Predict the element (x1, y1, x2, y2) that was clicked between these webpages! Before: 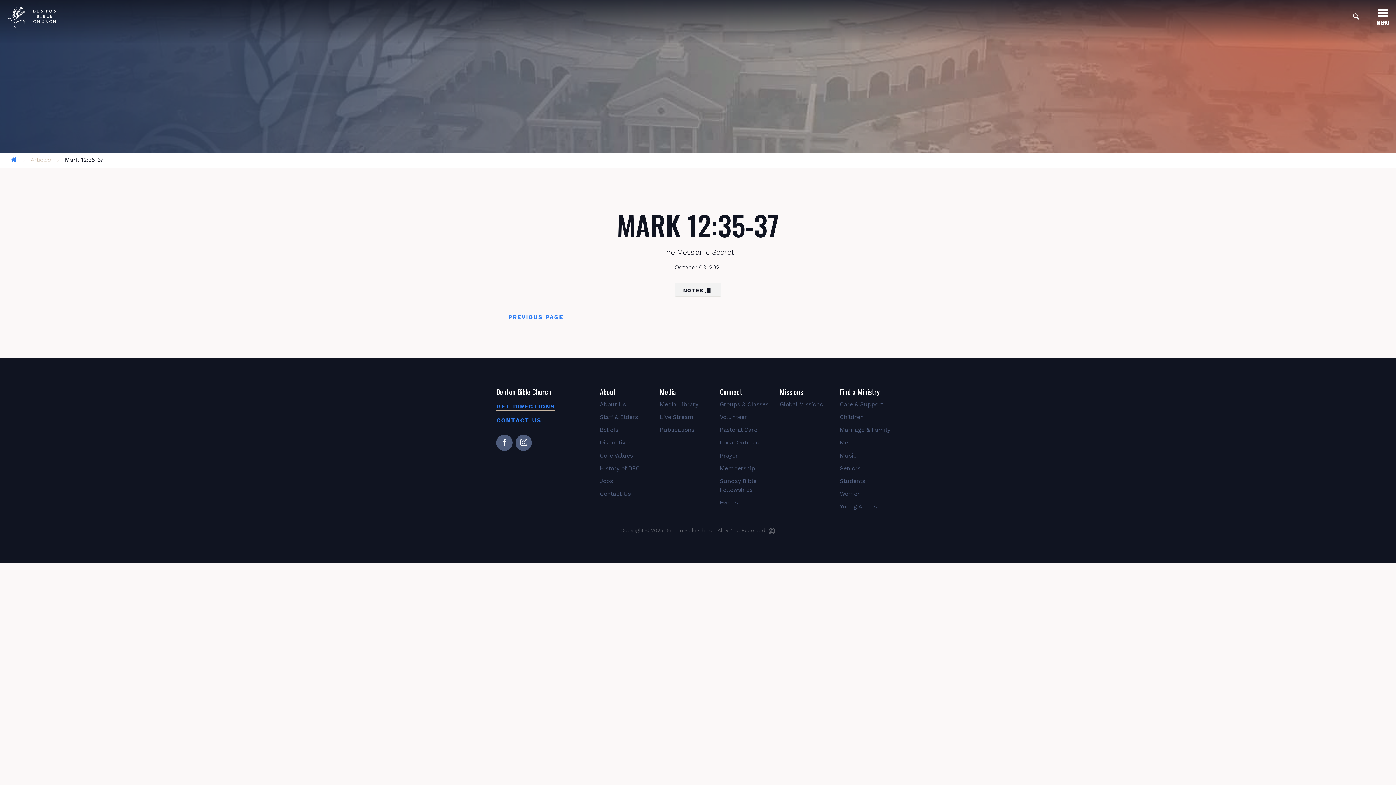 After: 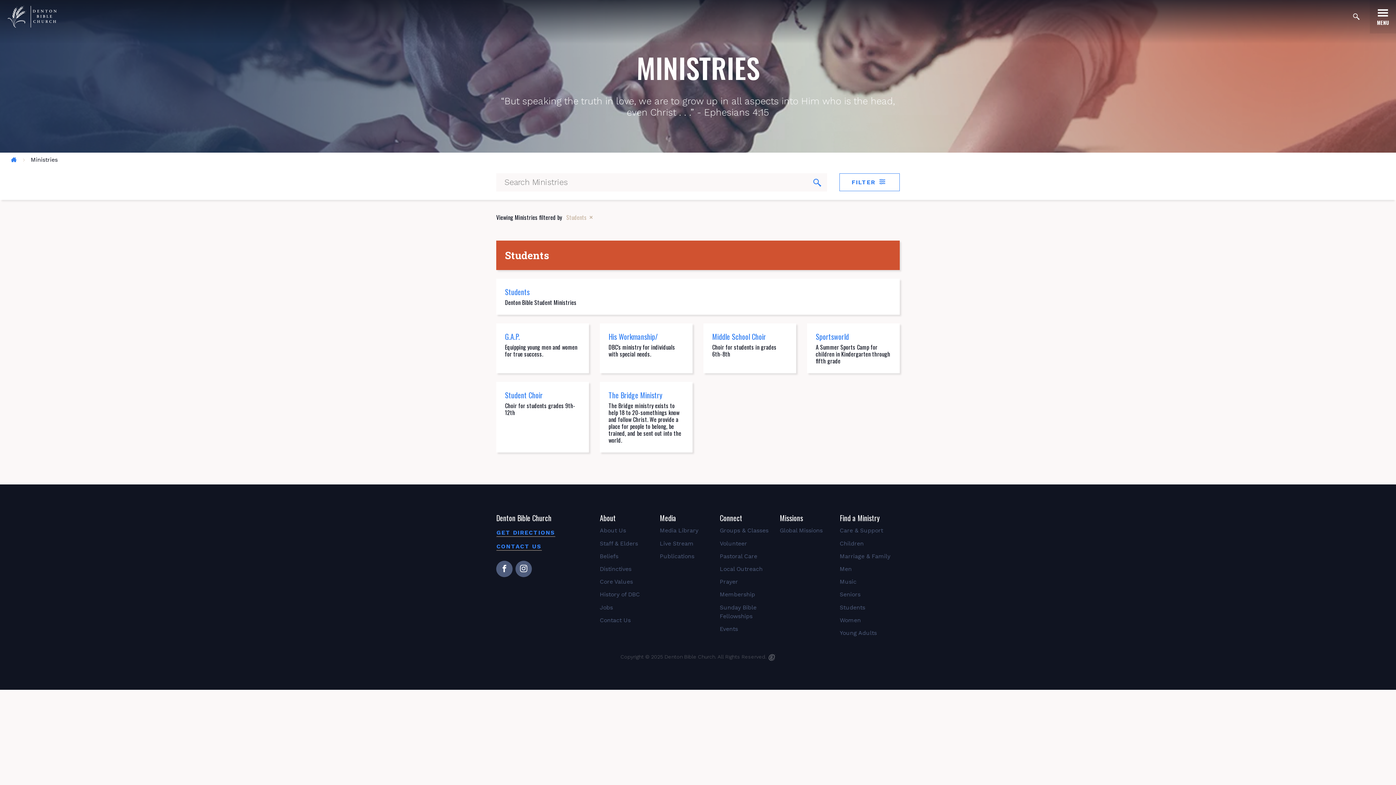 Action: label: Students bbox: (840, 477, 865, 484)